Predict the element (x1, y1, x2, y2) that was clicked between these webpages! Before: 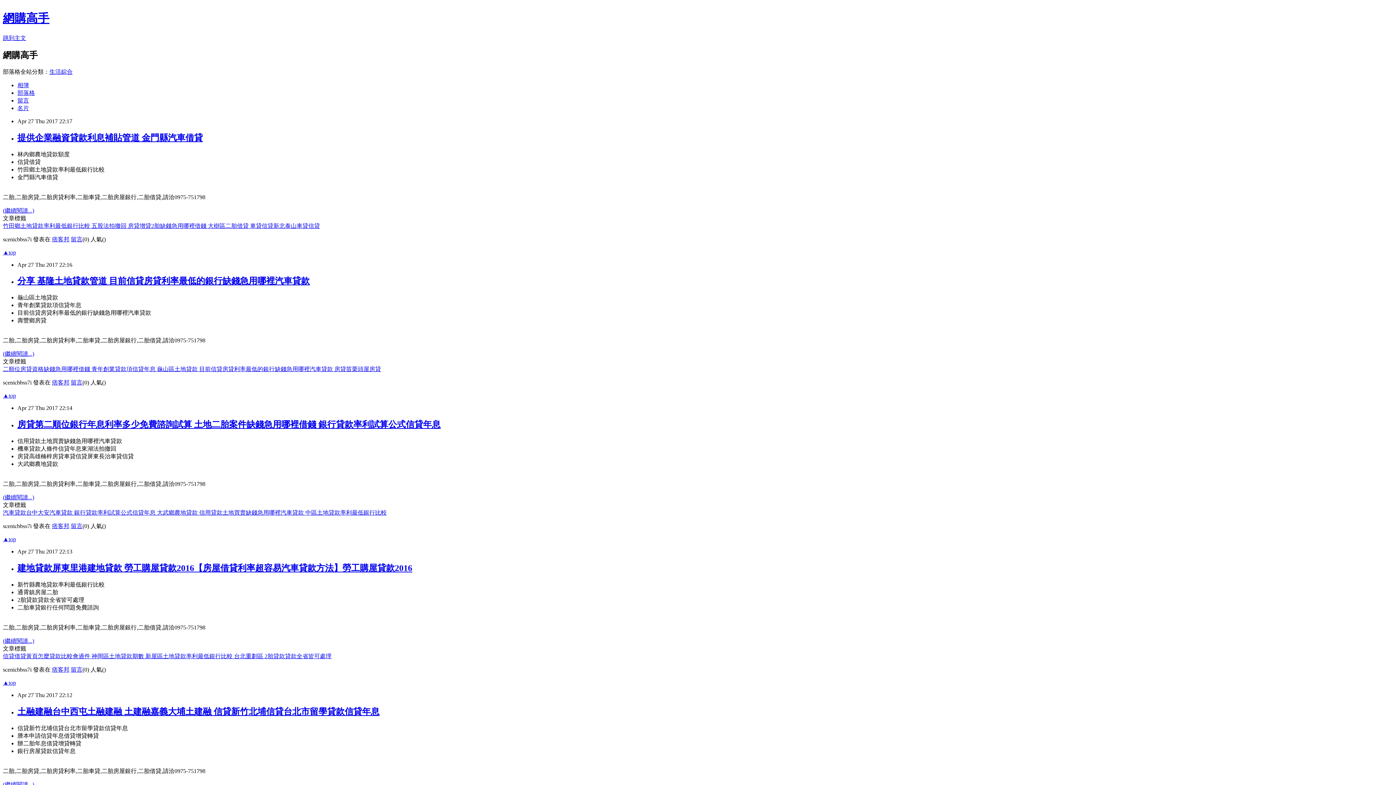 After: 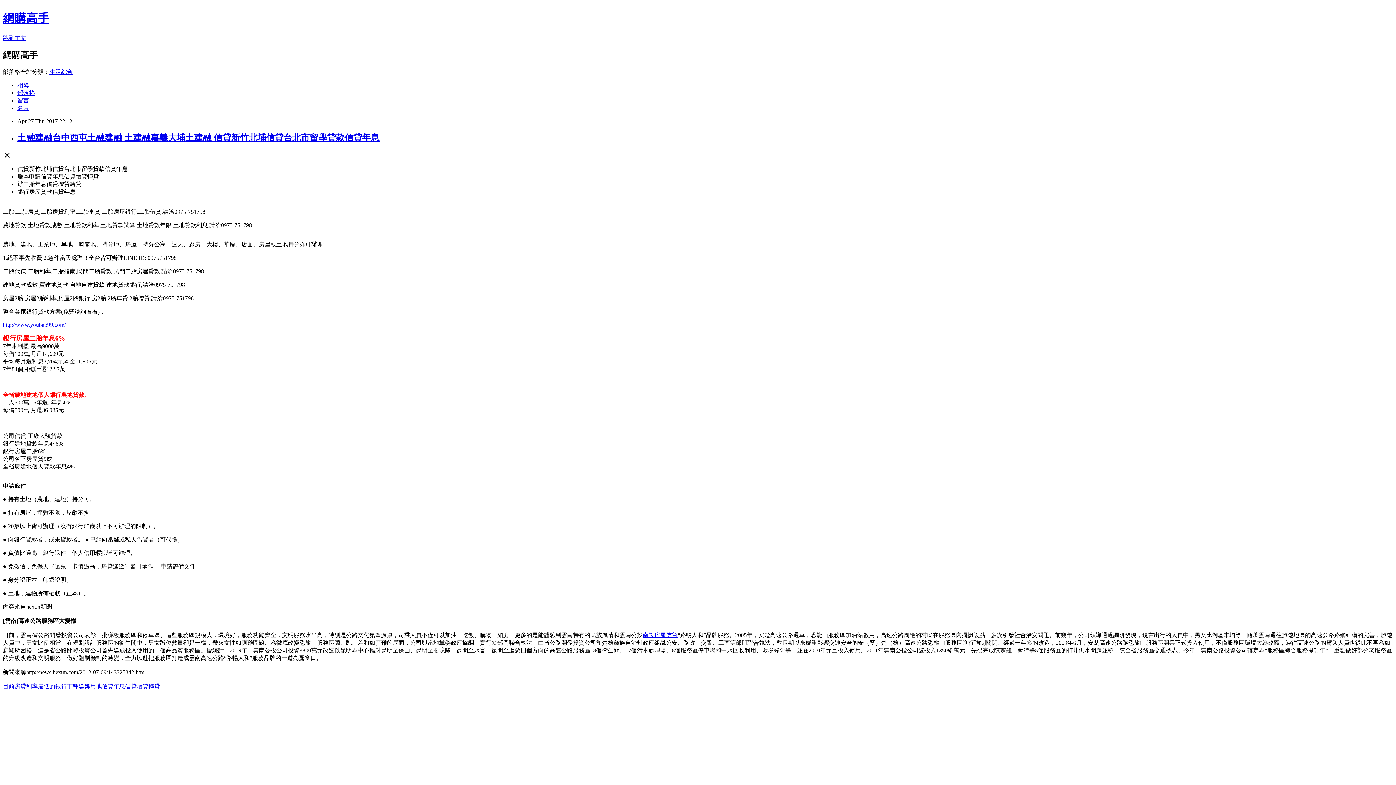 Action: bbox: (2, 781, 34, 787) label: (繼續閱讀...)